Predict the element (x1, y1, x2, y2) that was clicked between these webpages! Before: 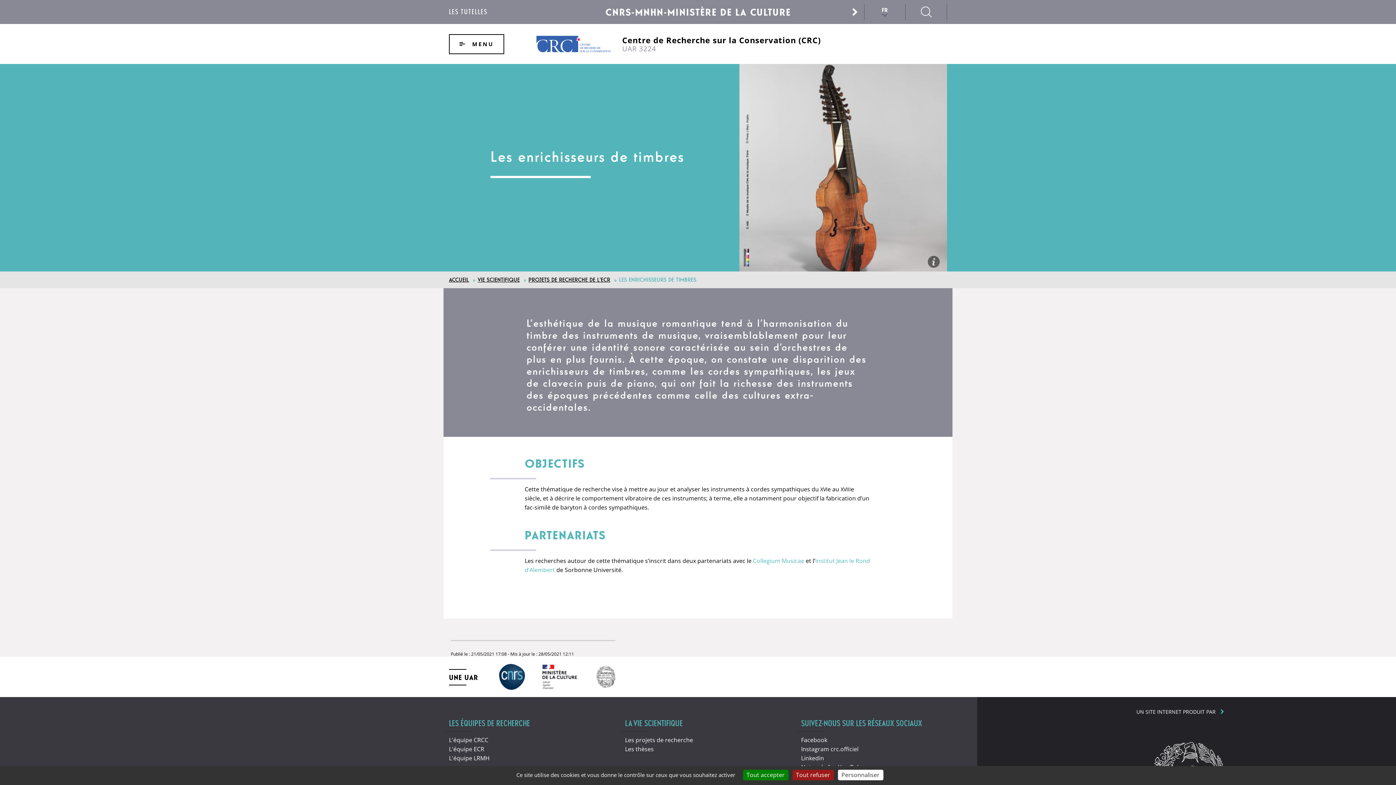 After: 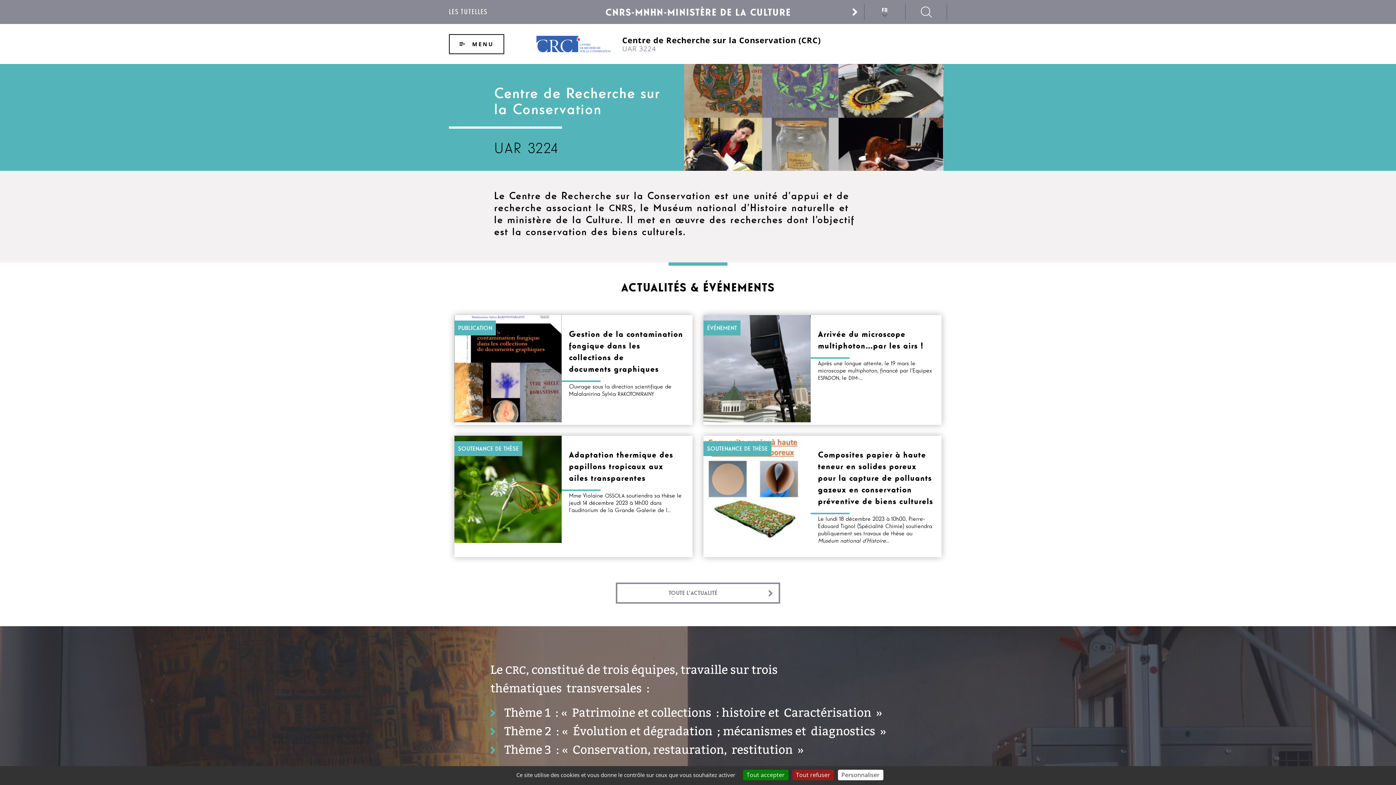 Action: bbox: (449, 276, 469, 283) label: ACCUEIL